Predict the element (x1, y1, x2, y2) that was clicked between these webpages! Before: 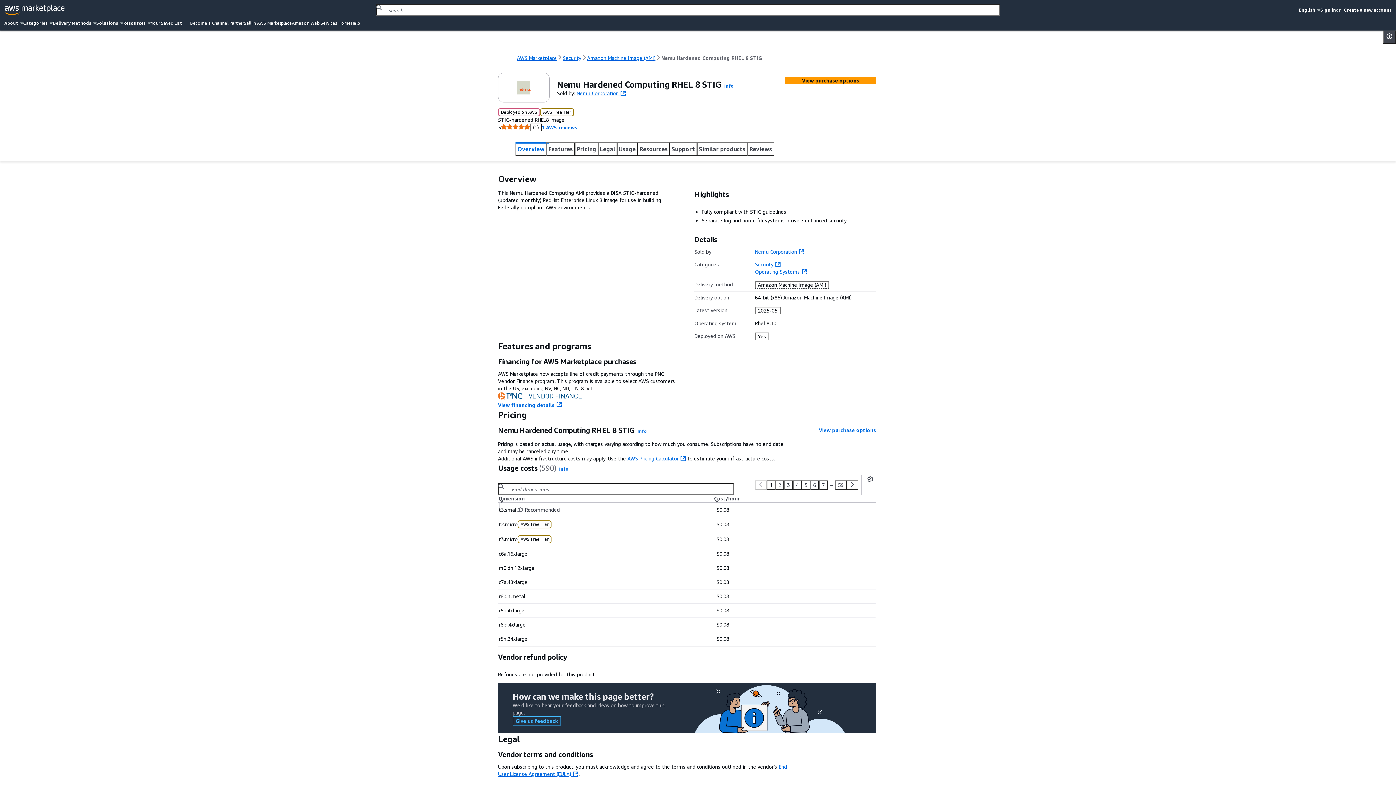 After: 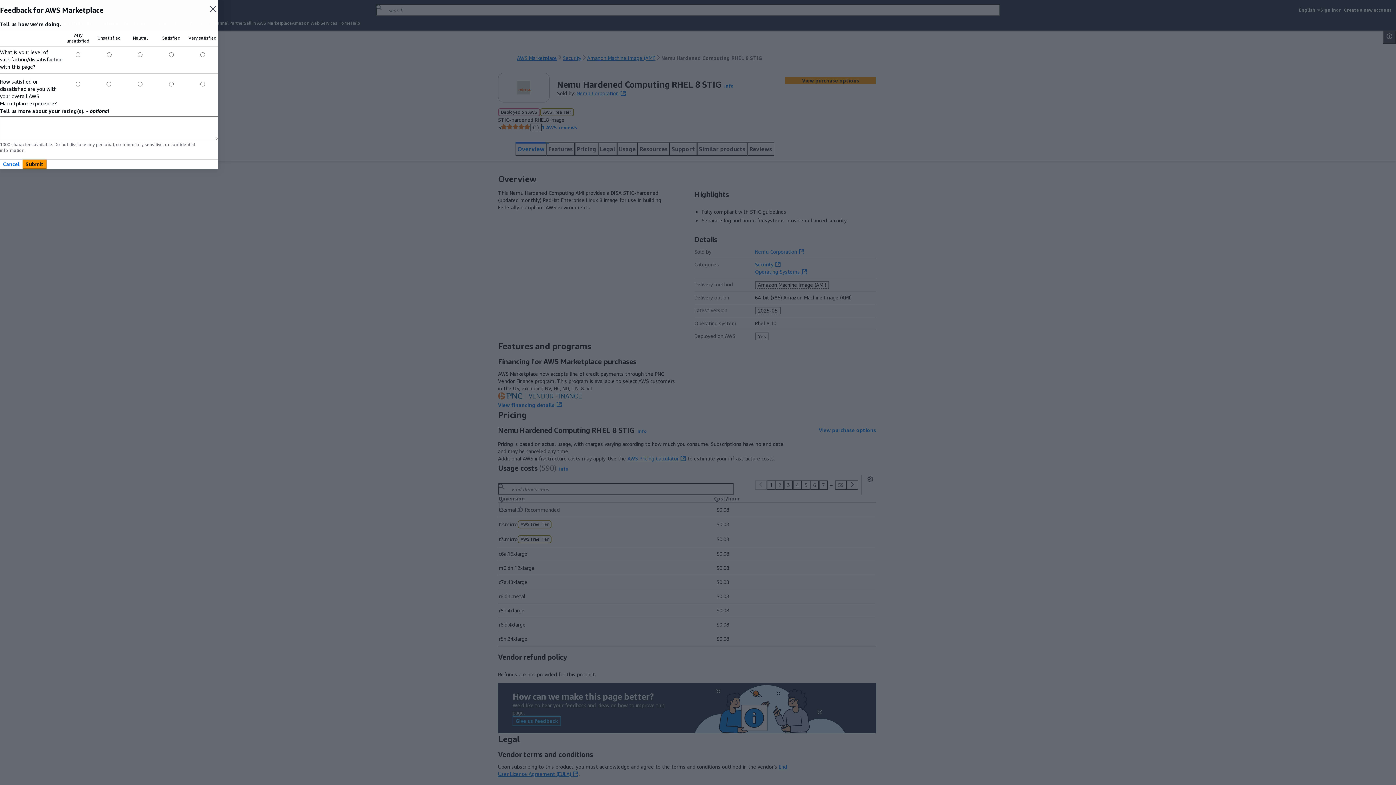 Action: bbox: (512, 713, 561, 723) label: Give us feedback